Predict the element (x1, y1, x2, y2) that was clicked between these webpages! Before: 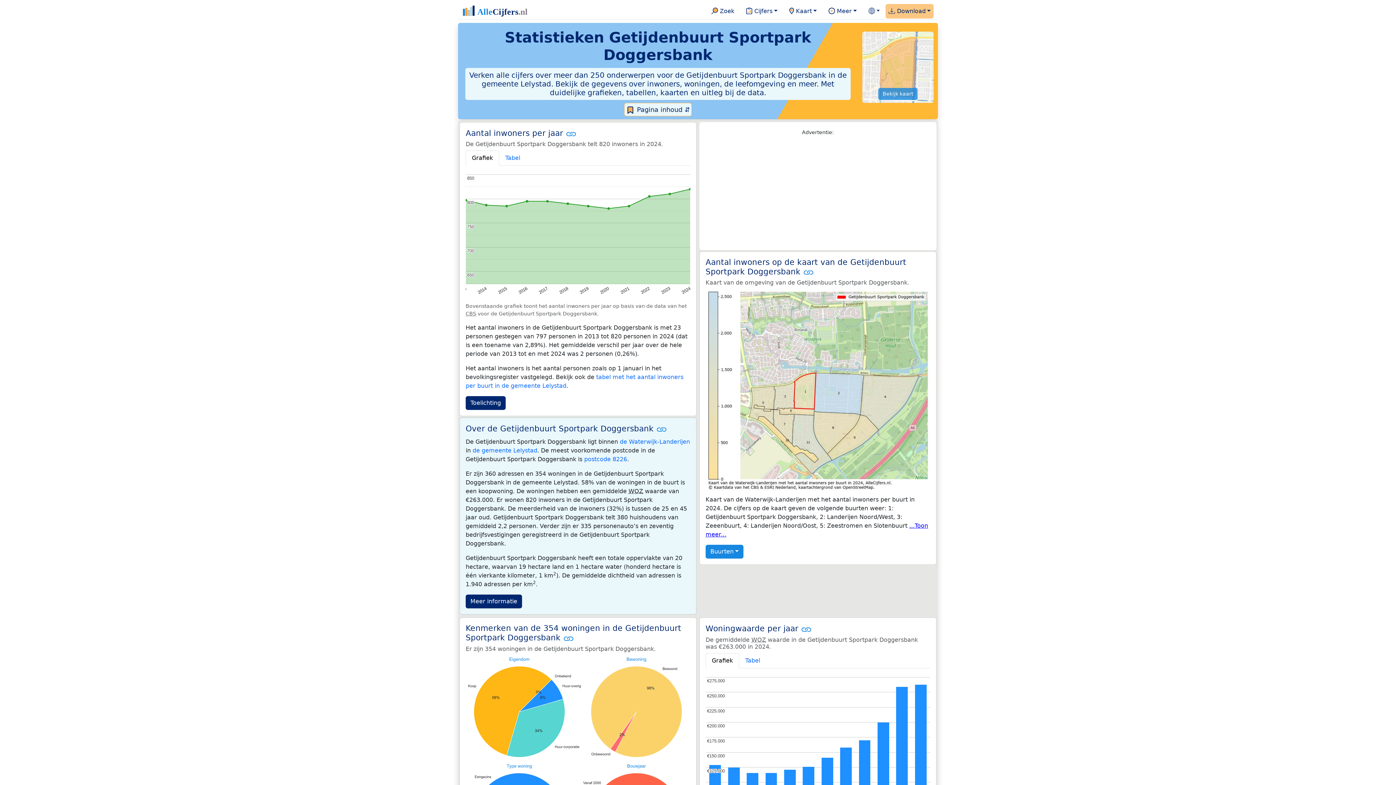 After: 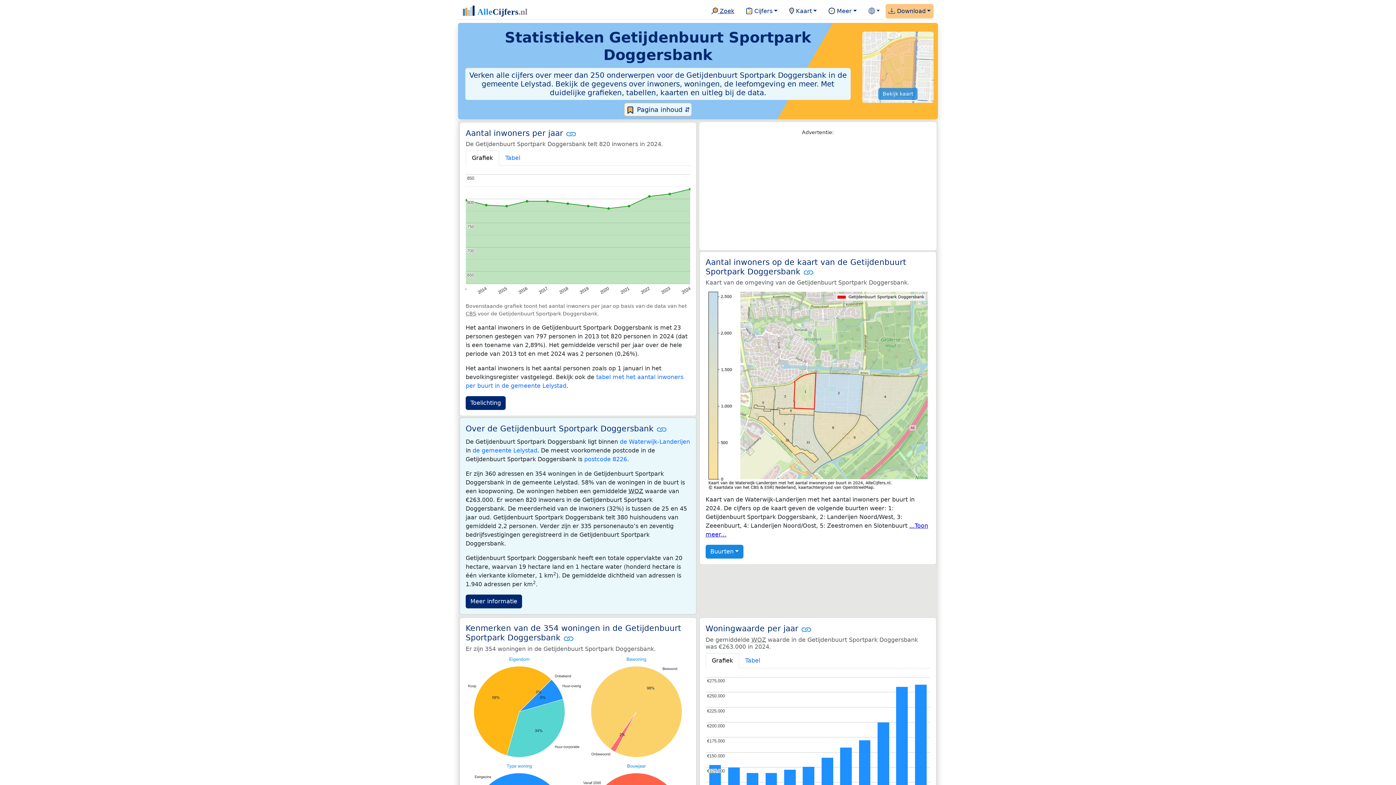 Action: bbox: (708, 4, 737, 18) label:  Zoek